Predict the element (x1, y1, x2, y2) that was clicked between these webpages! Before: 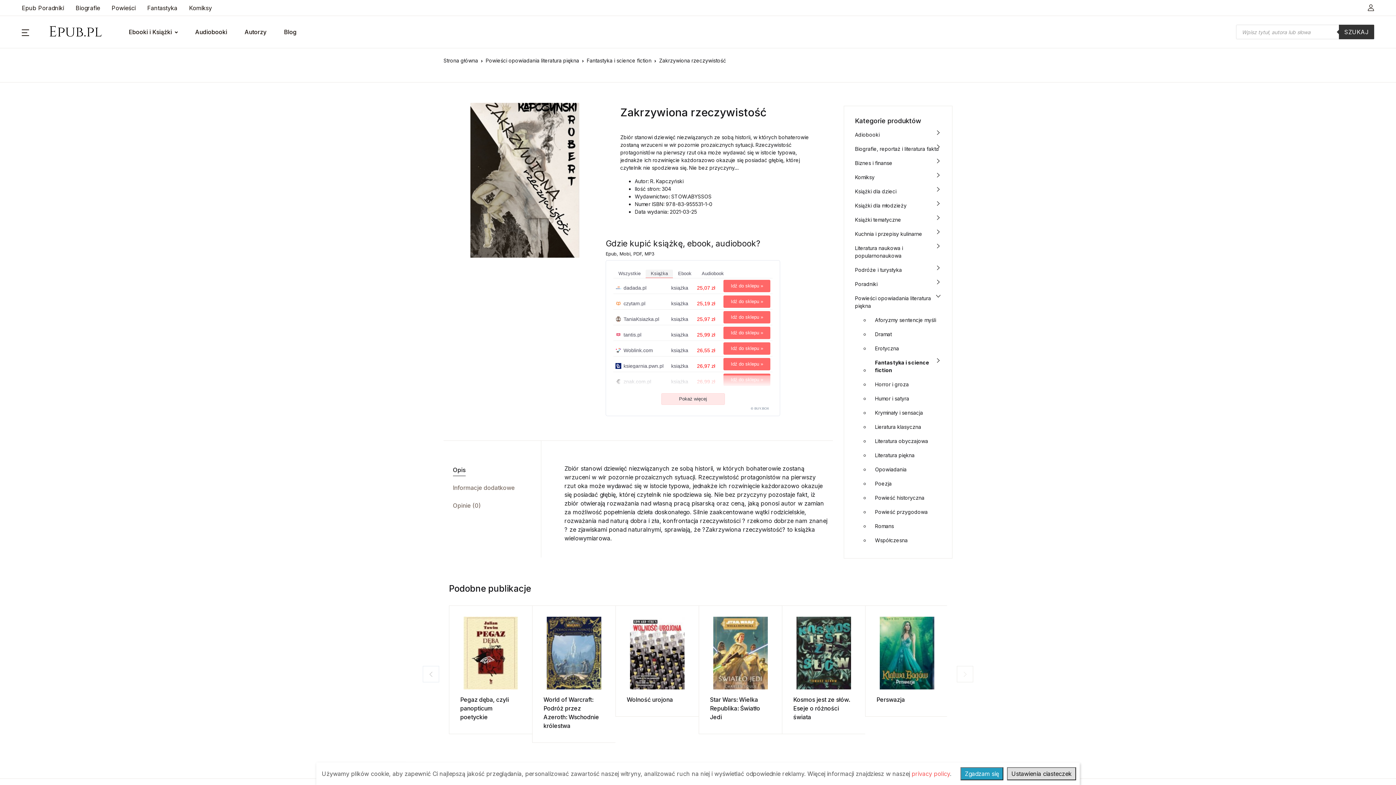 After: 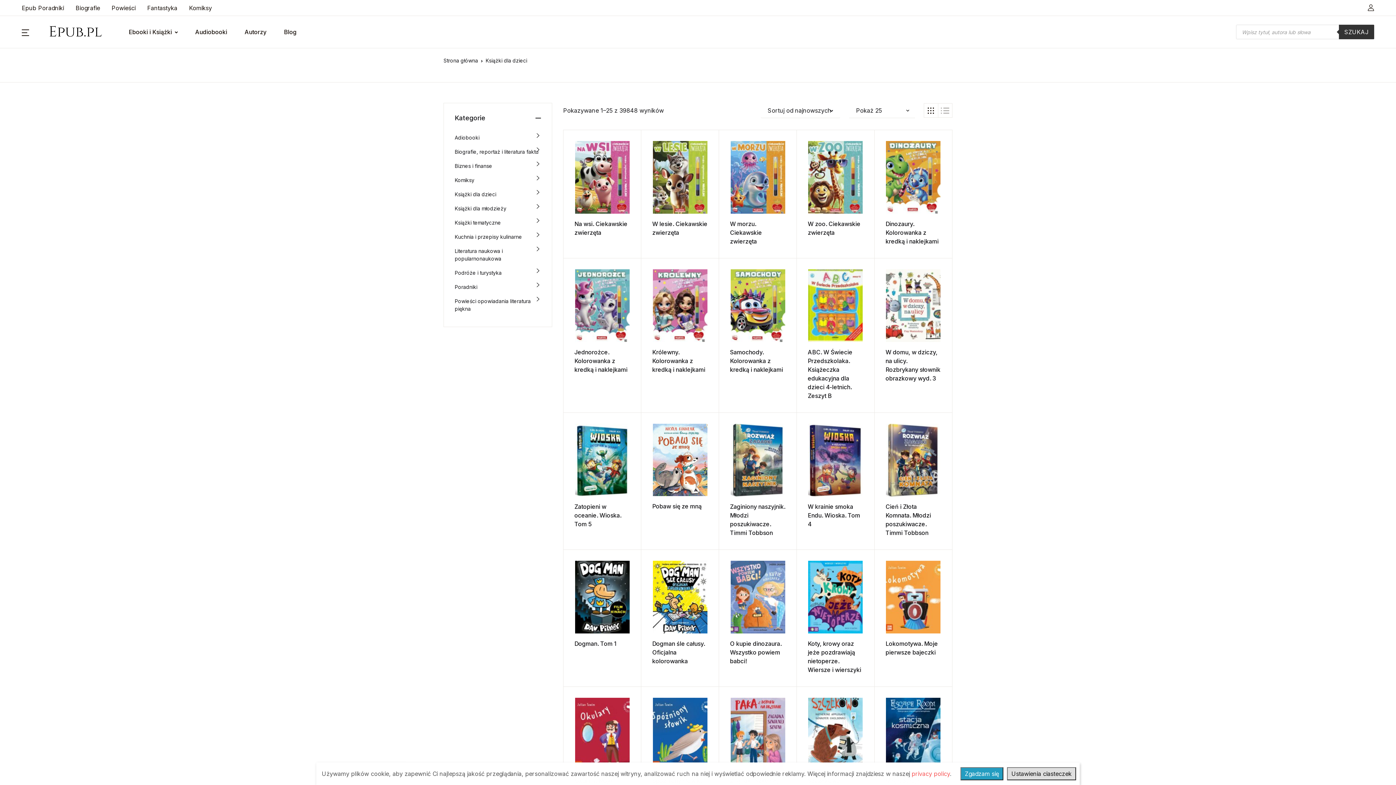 Action: bbox: (855, 184, 896, 198) label: Książki dla dzieci